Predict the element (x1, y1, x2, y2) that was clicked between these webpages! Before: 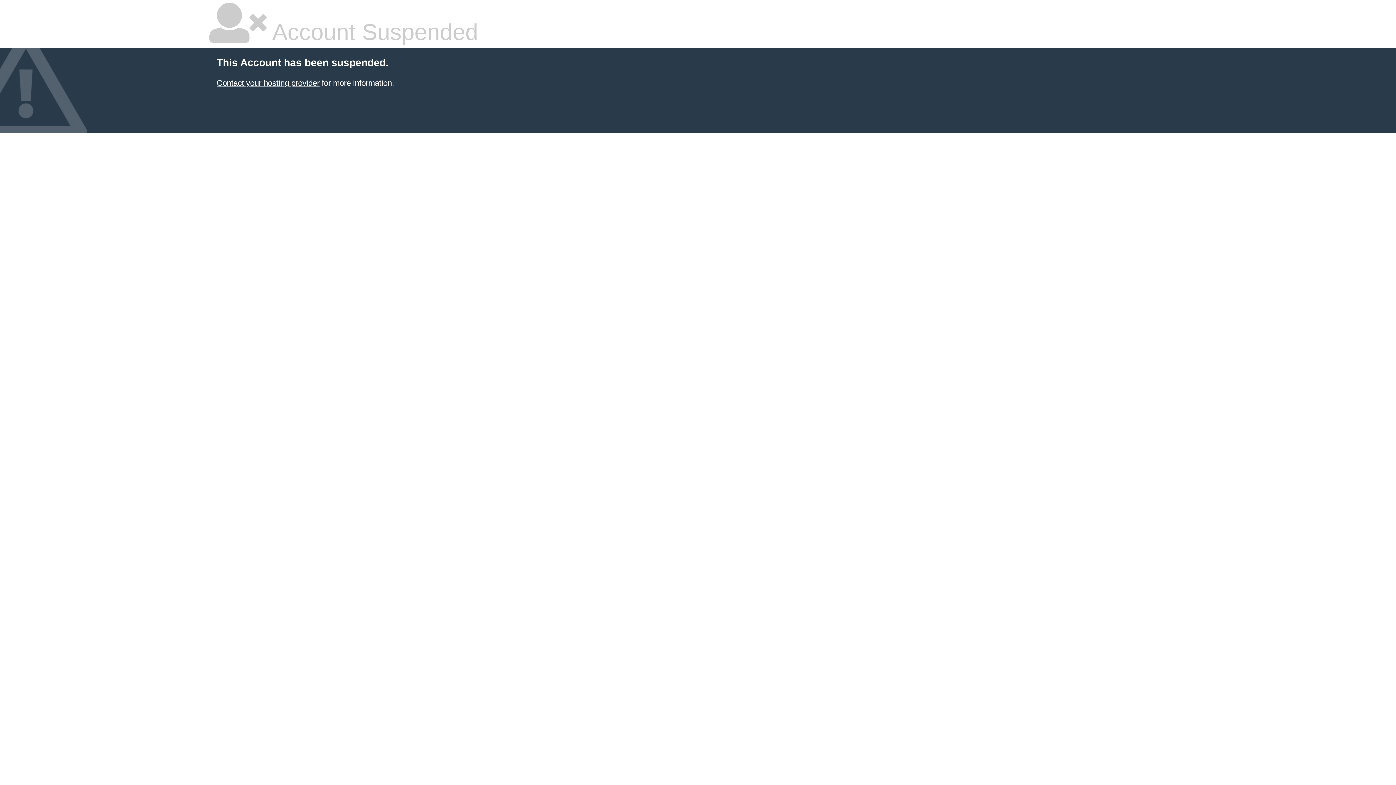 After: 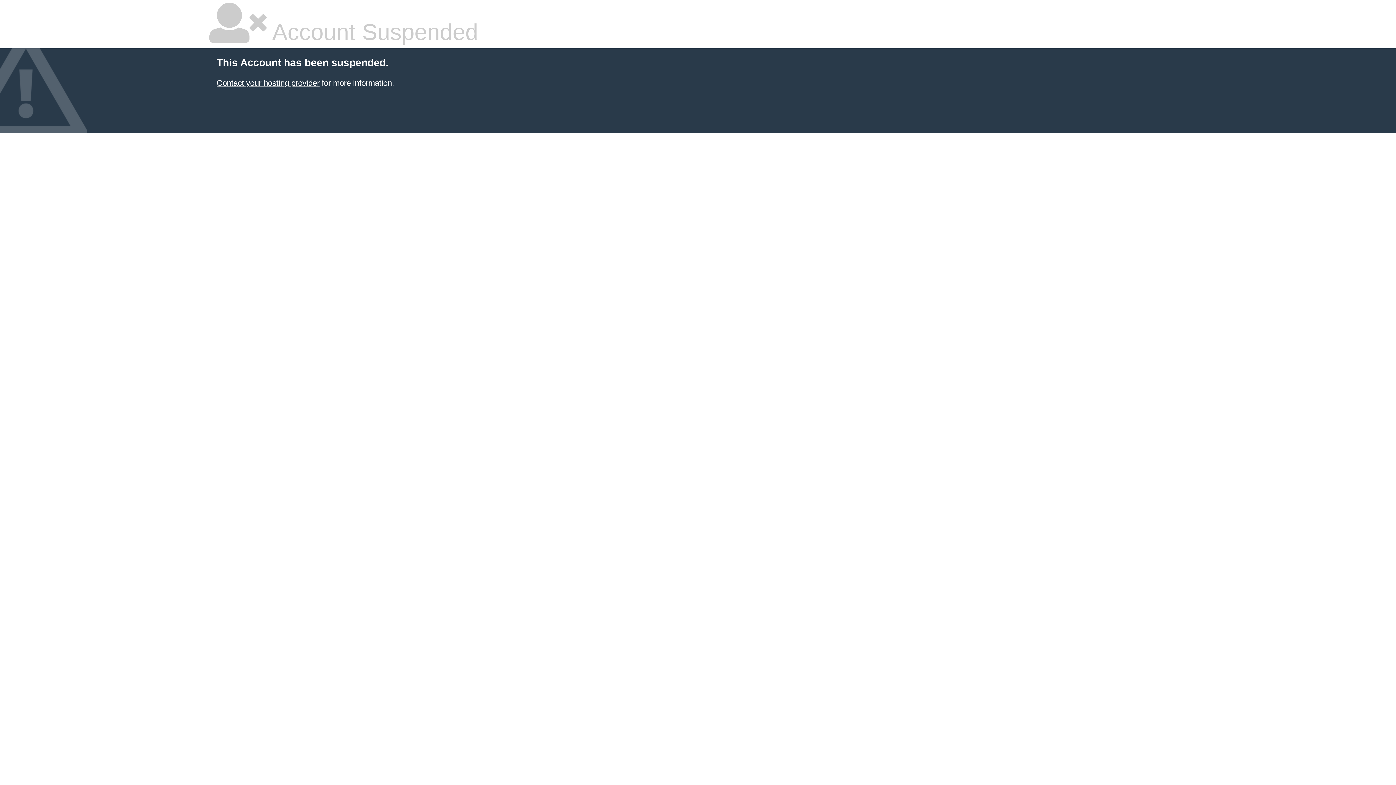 Action: bbox: (216, 78, 319, 87) label: Contact your hosting provider